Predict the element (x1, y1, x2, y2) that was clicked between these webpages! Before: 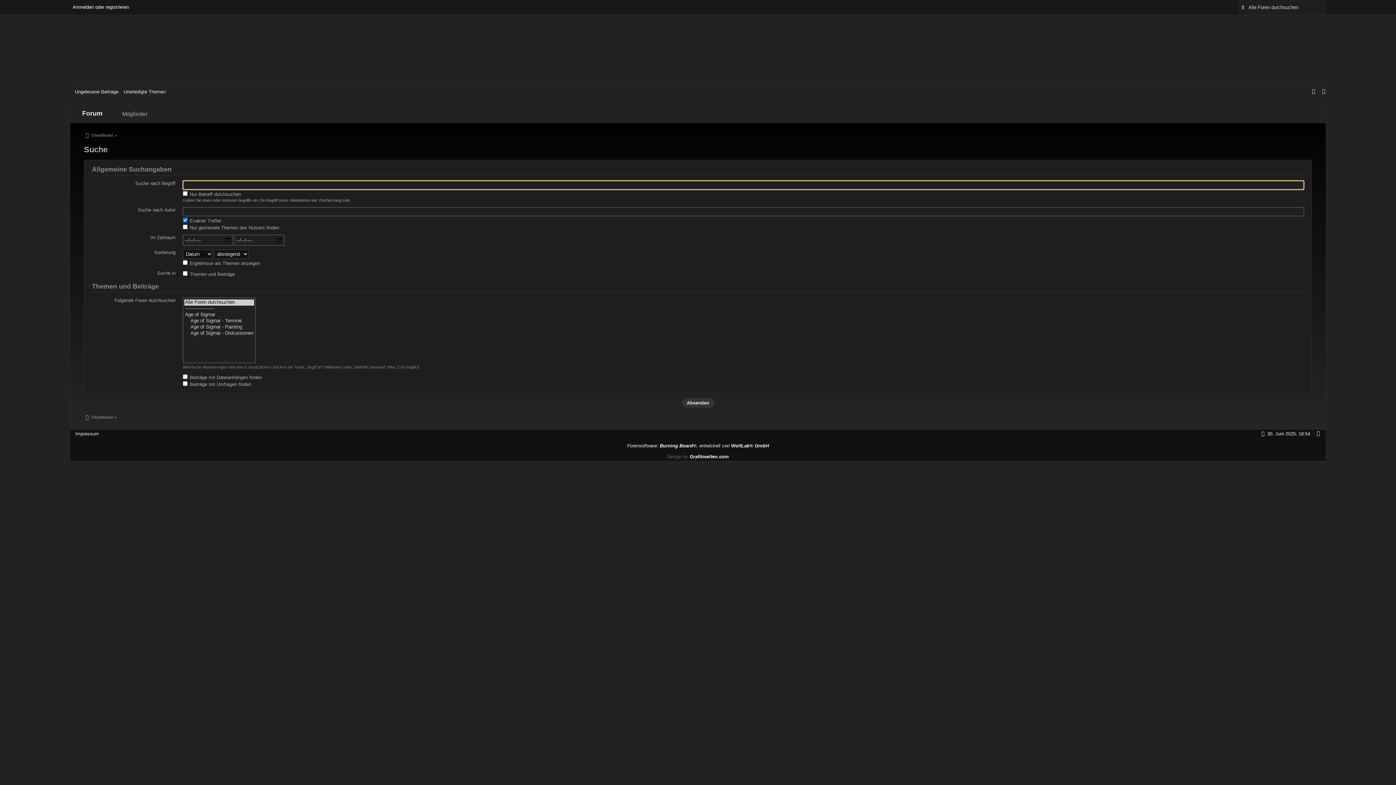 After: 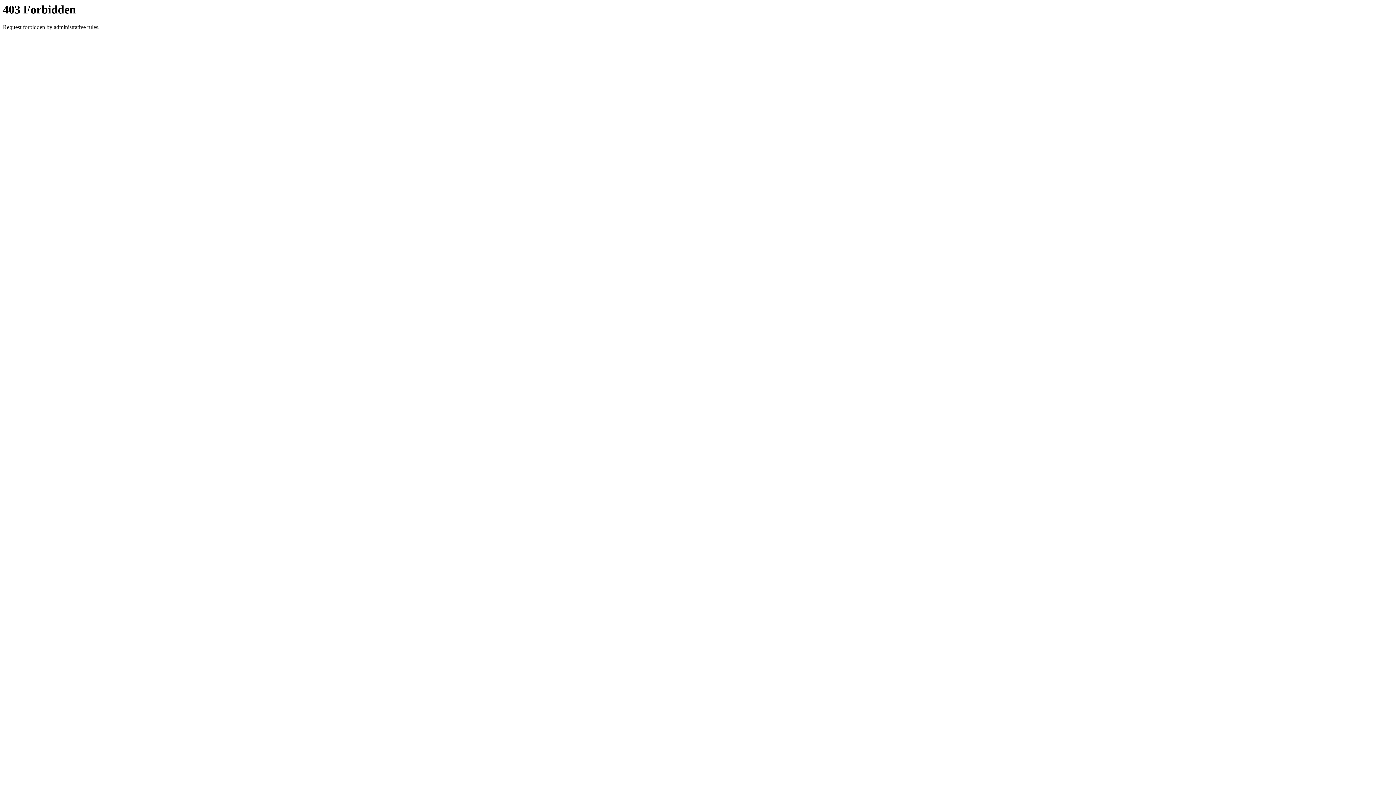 Action: bbox: (627, 443, 769, 448) label: Forensoftware: Burning Board®, entwickelt von WoltLab® GmbH